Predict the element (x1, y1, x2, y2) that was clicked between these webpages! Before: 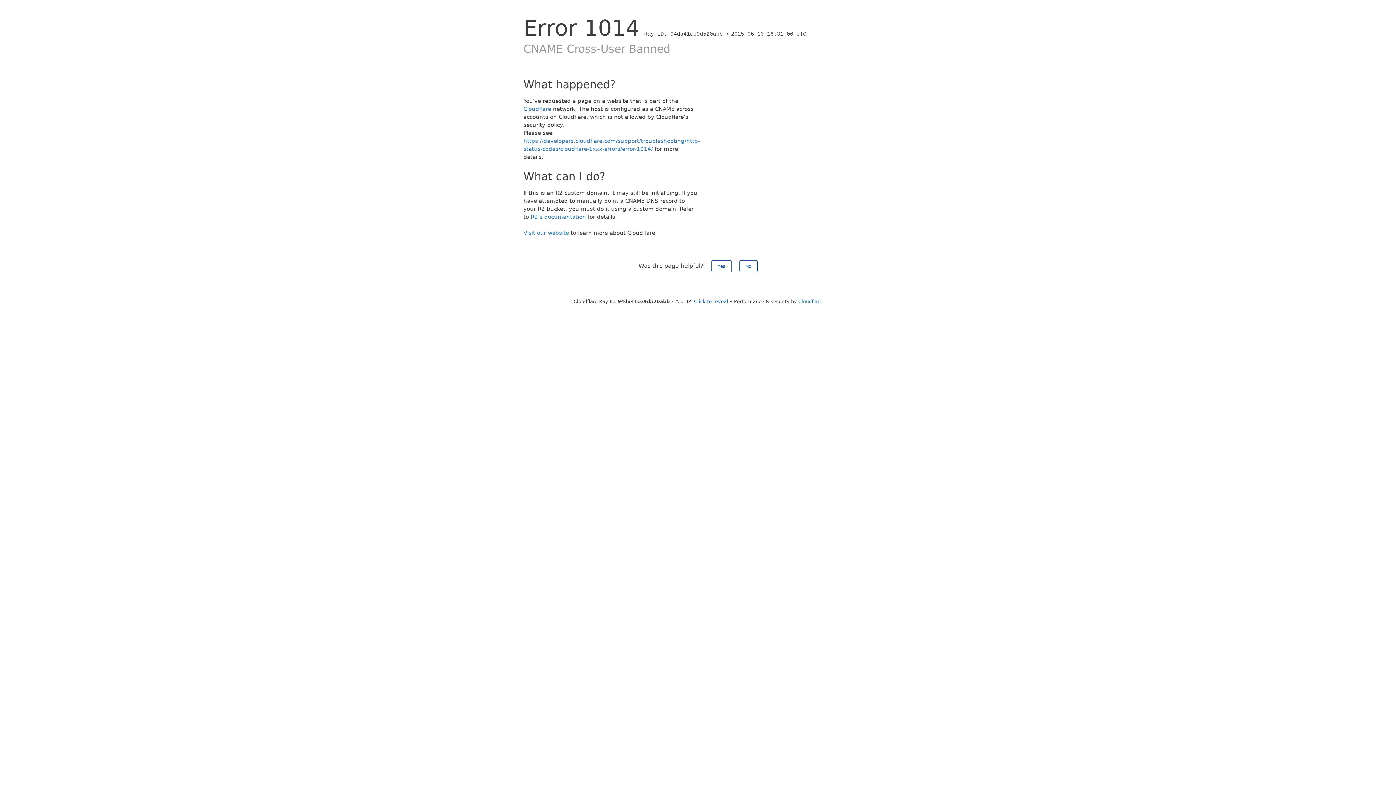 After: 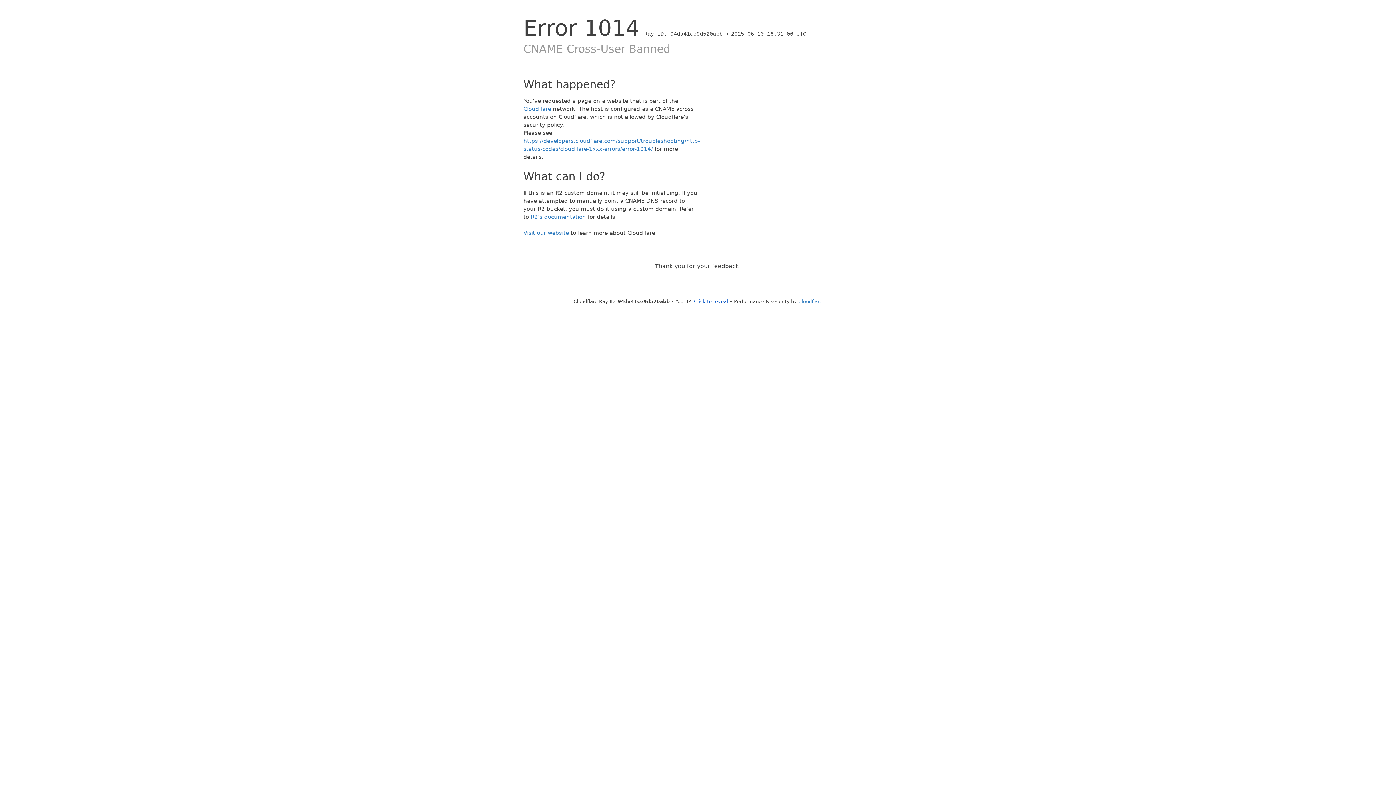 Action: bbox: (711, 260, 731, 272) label: Yes